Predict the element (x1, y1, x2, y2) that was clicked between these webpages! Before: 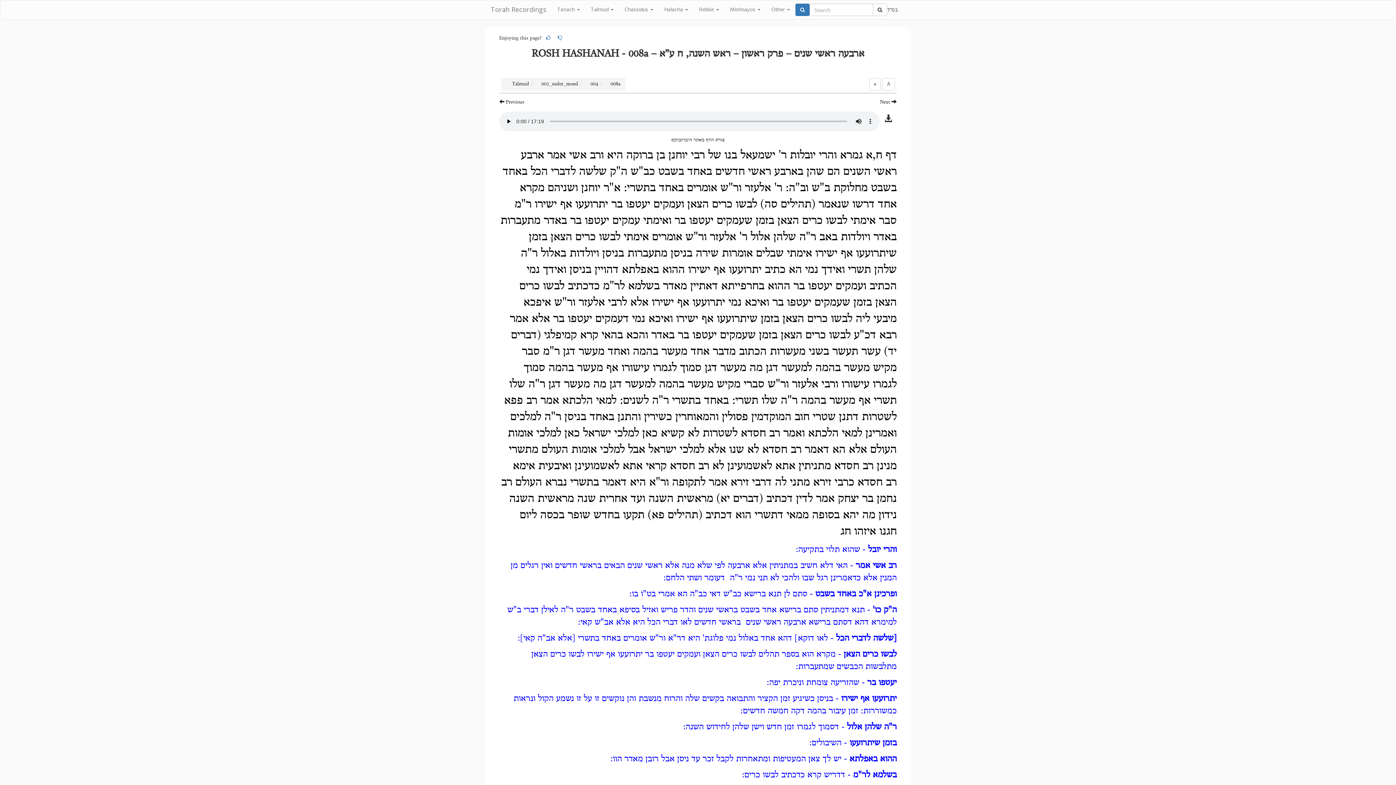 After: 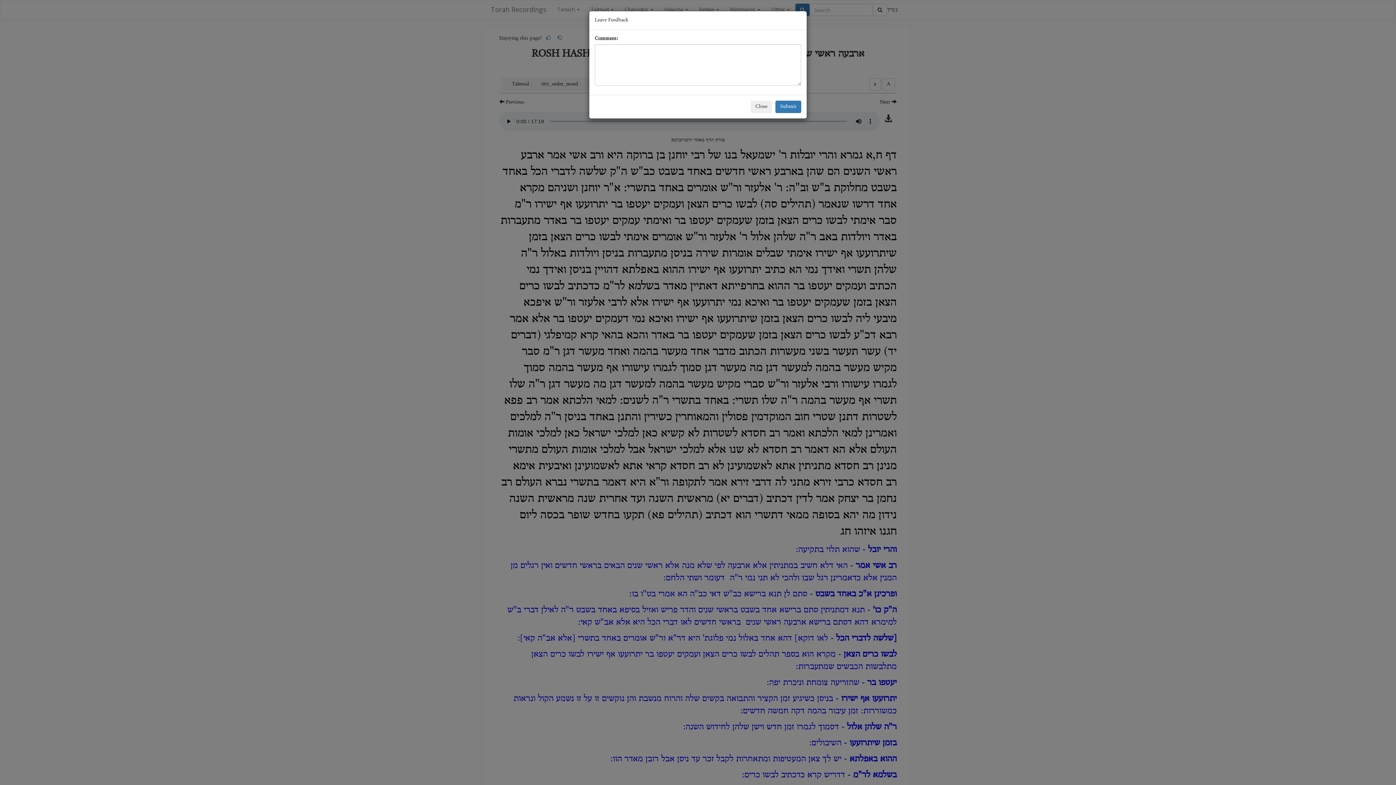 Action: bbox: (555, 33, 565, 43)